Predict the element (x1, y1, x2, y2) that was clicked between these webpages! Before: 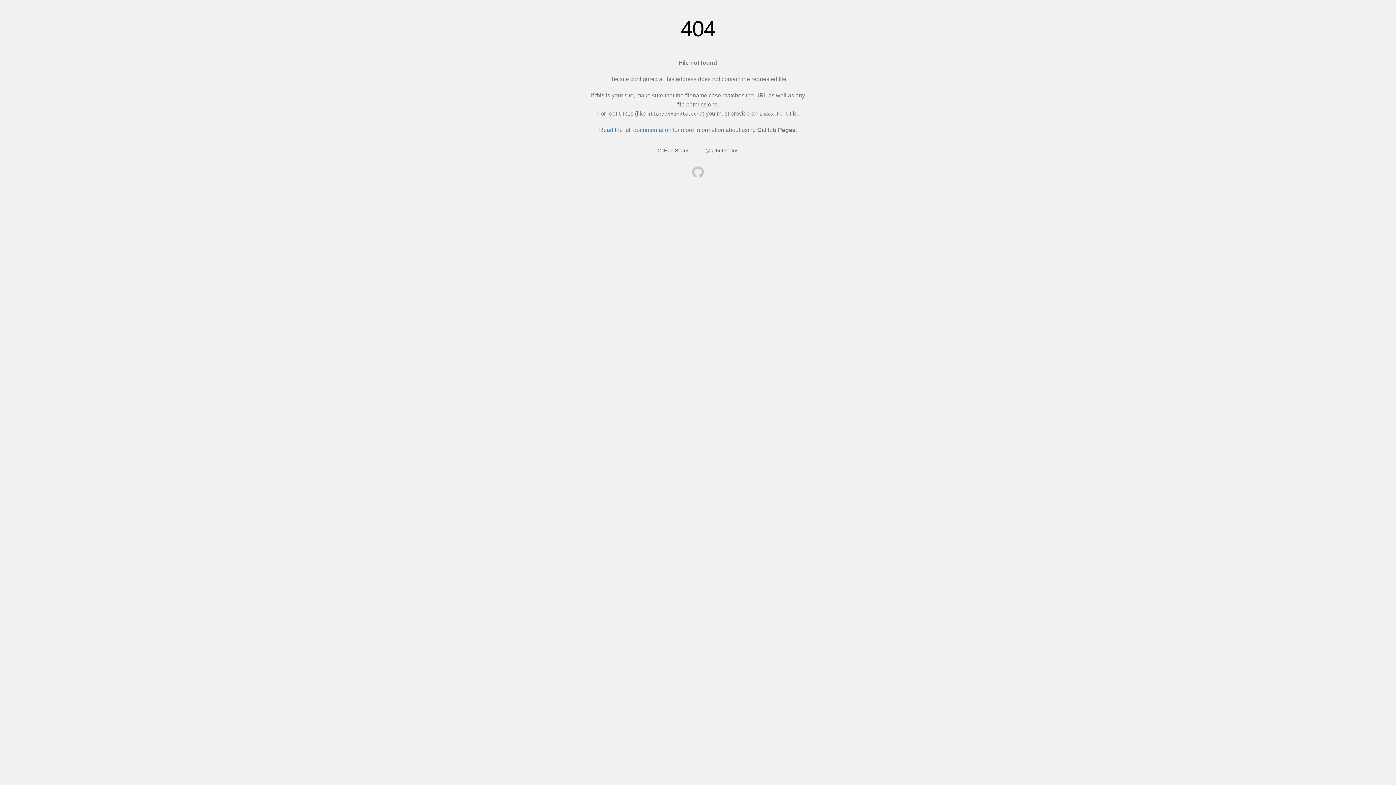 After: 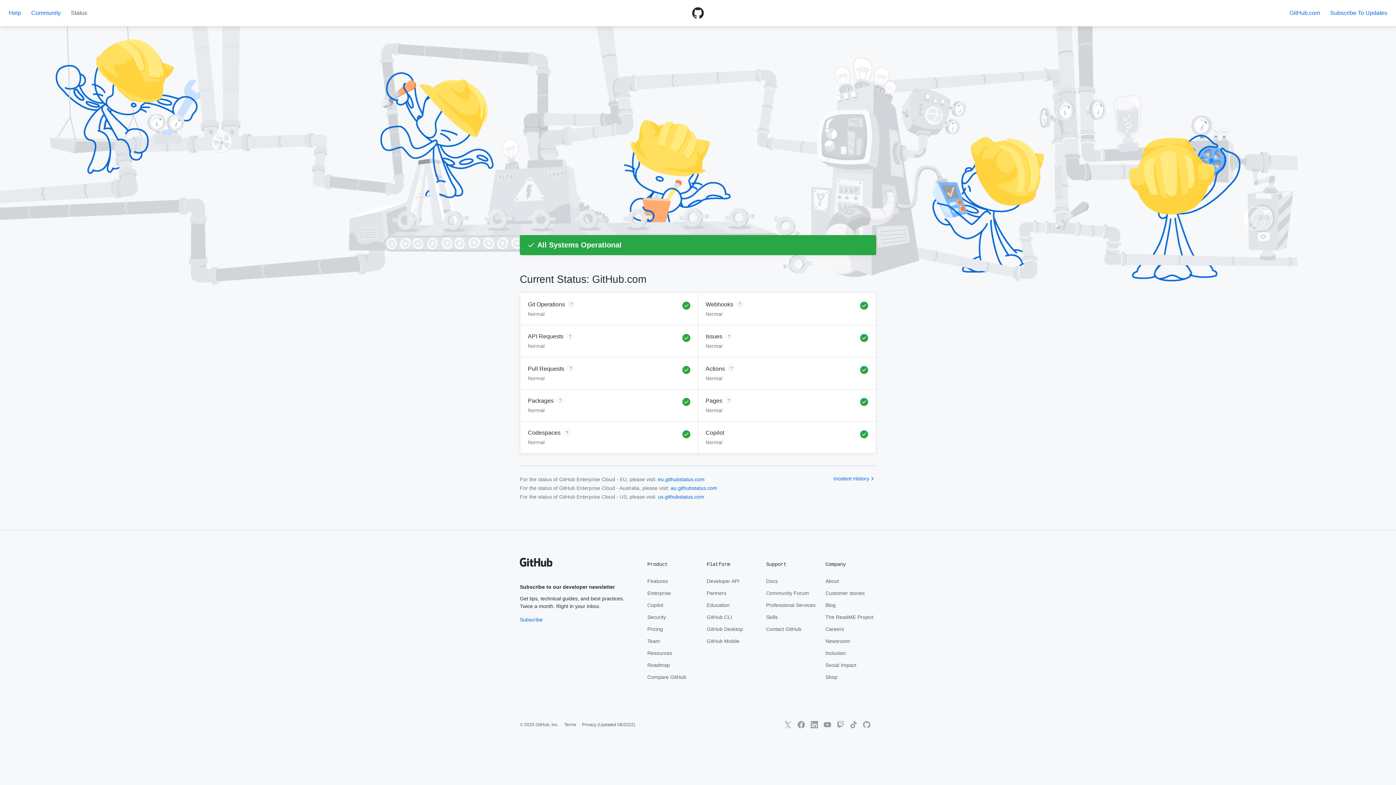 Action: bbox: (657, 147, 689, 153) label: GitHub Status